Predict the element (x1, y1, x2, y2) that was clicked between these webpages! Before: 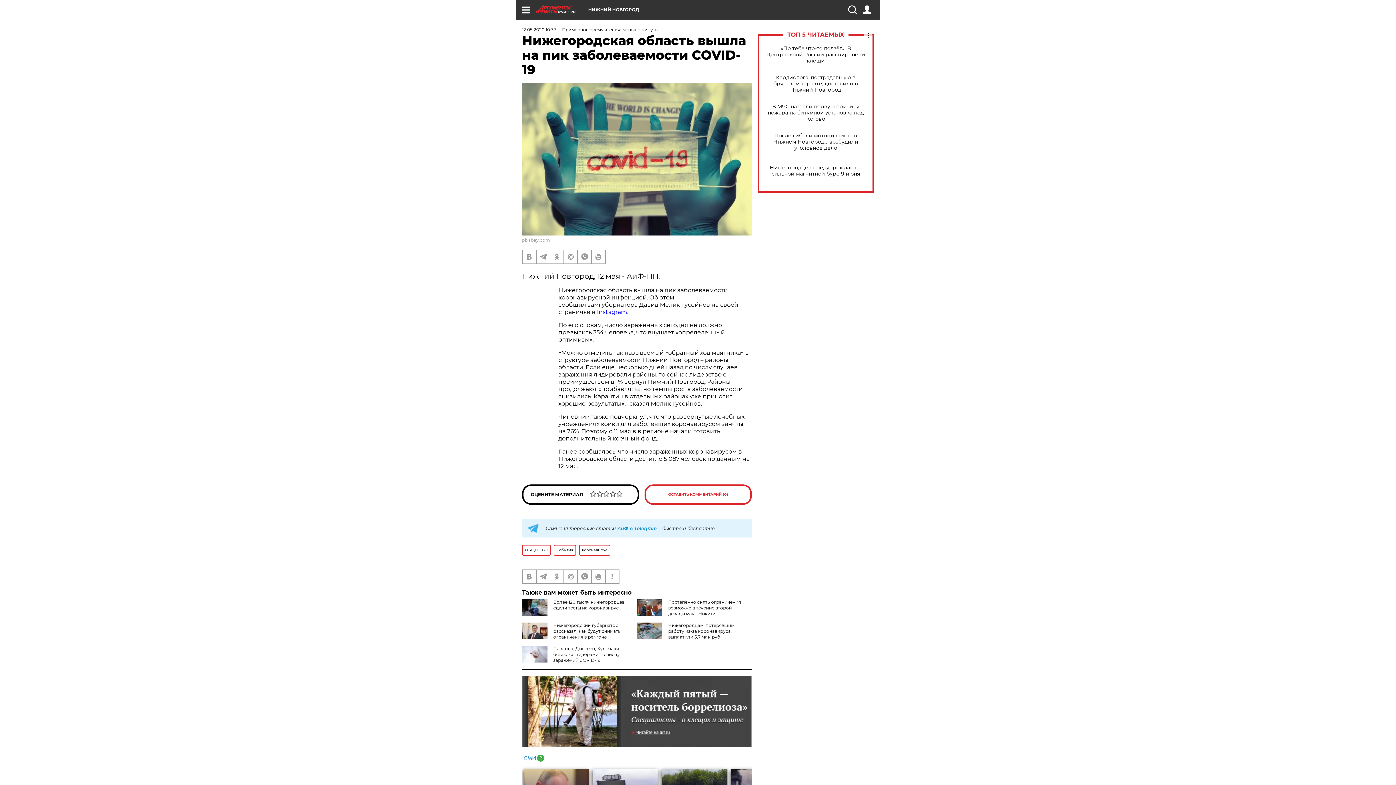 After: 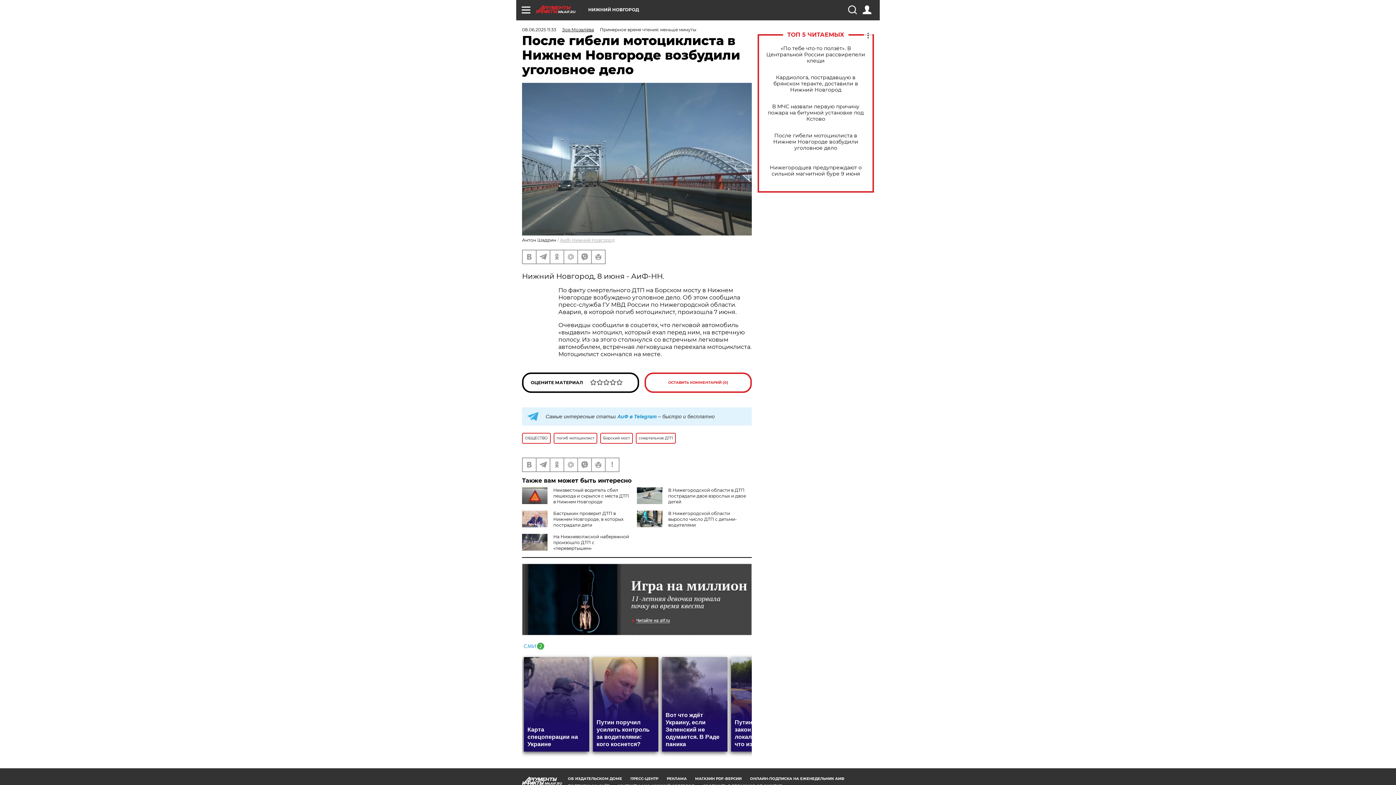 Action: label: После гибели мотоциклиста в Нижнем Новгороде возбудили уголовное дело bbox: (765, 132, 866, 151)